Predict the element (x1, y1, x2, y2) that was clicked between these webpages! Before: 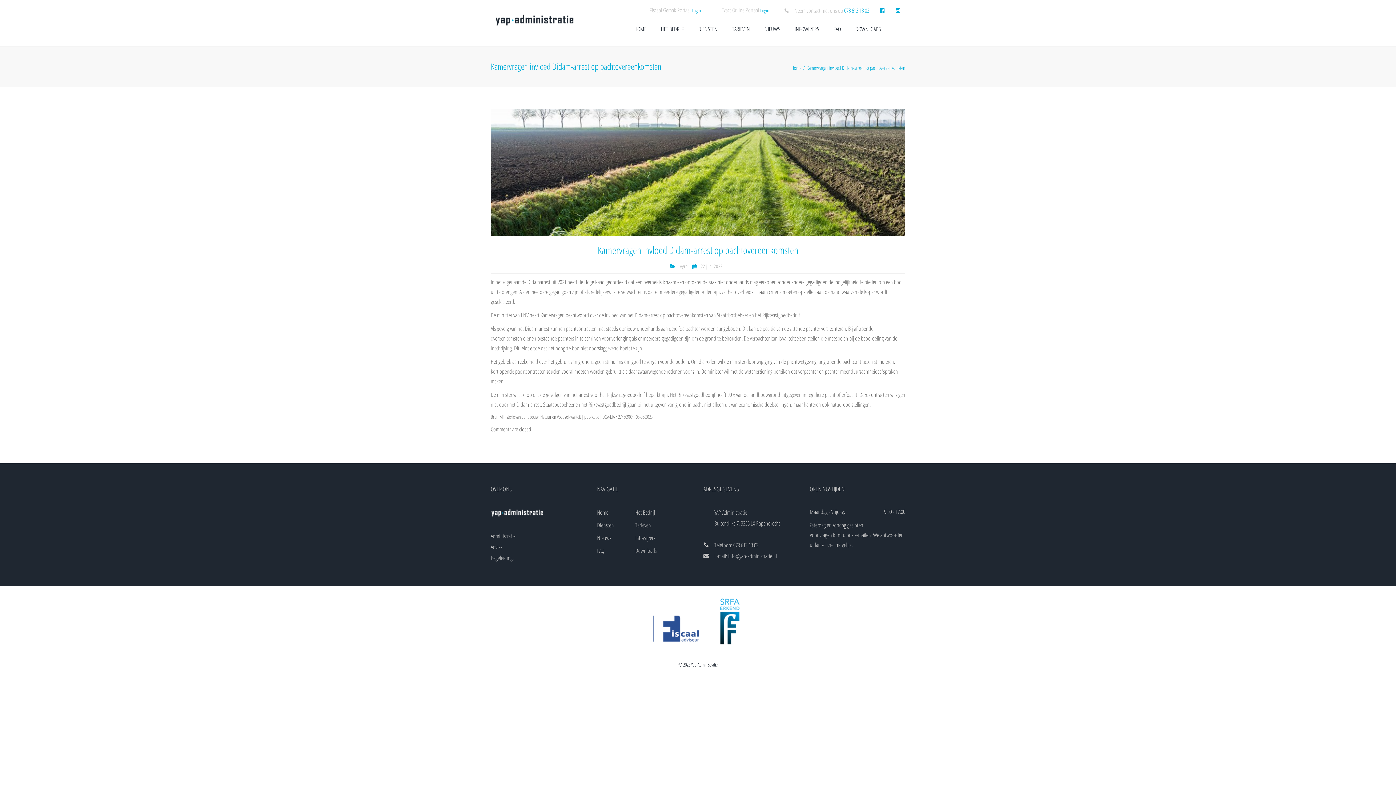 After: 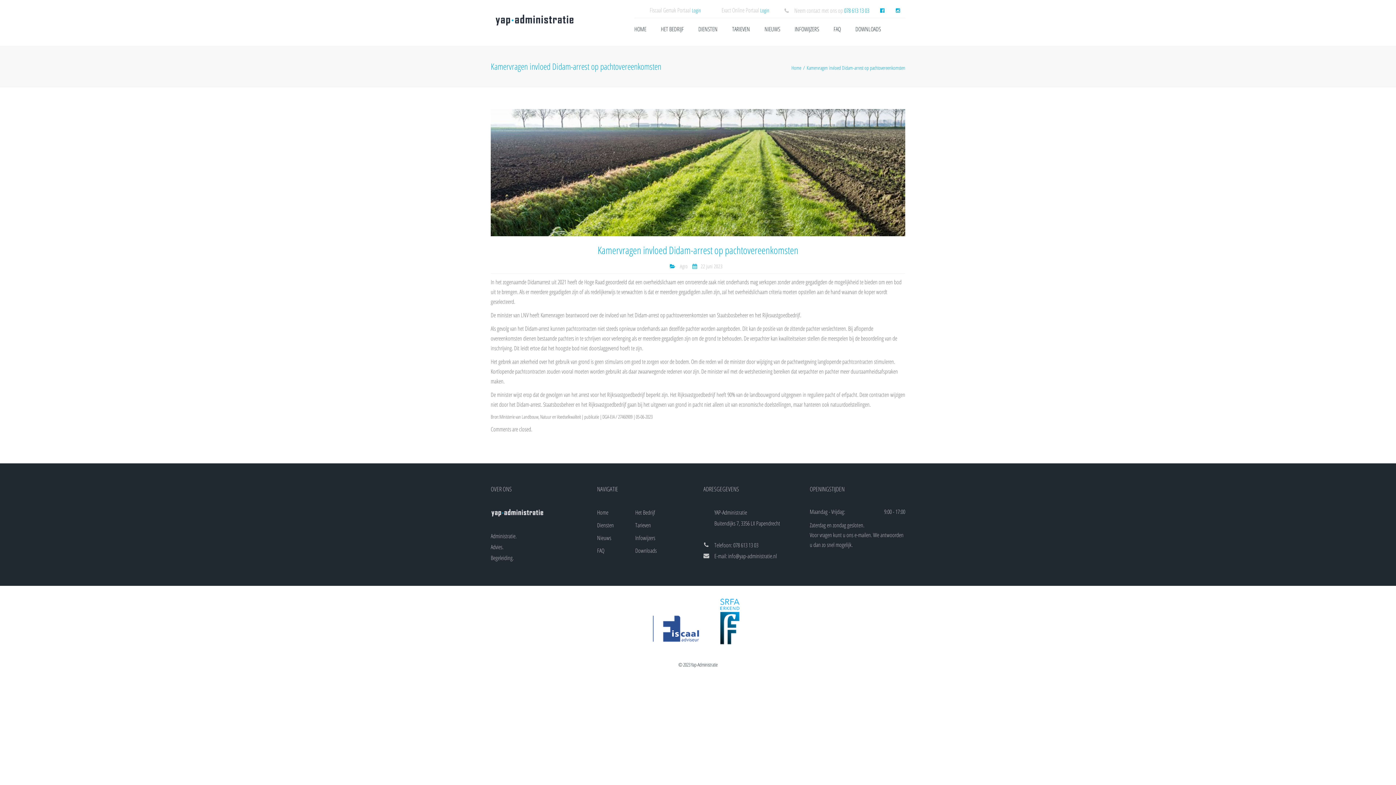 Action: label: Login bbox: (760, 6, 769, 13)